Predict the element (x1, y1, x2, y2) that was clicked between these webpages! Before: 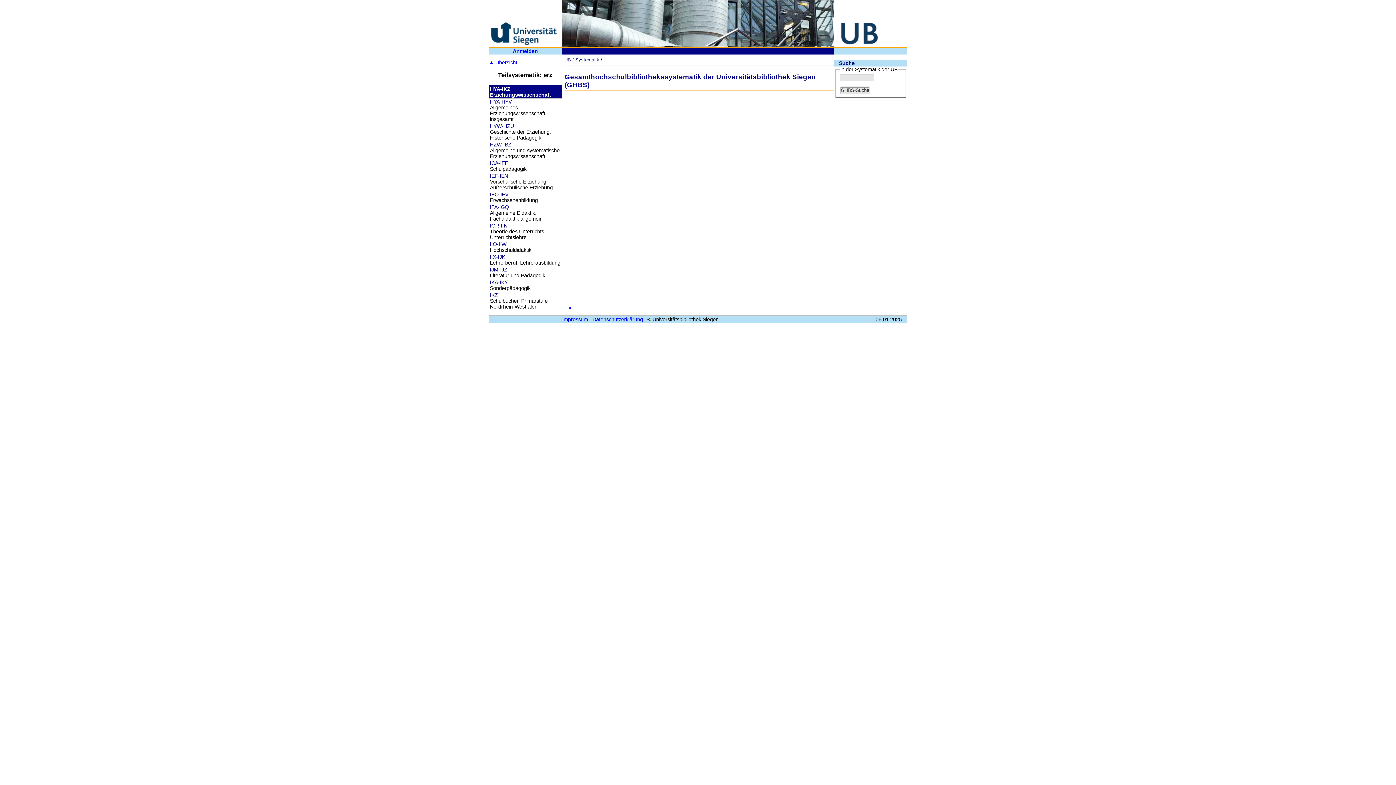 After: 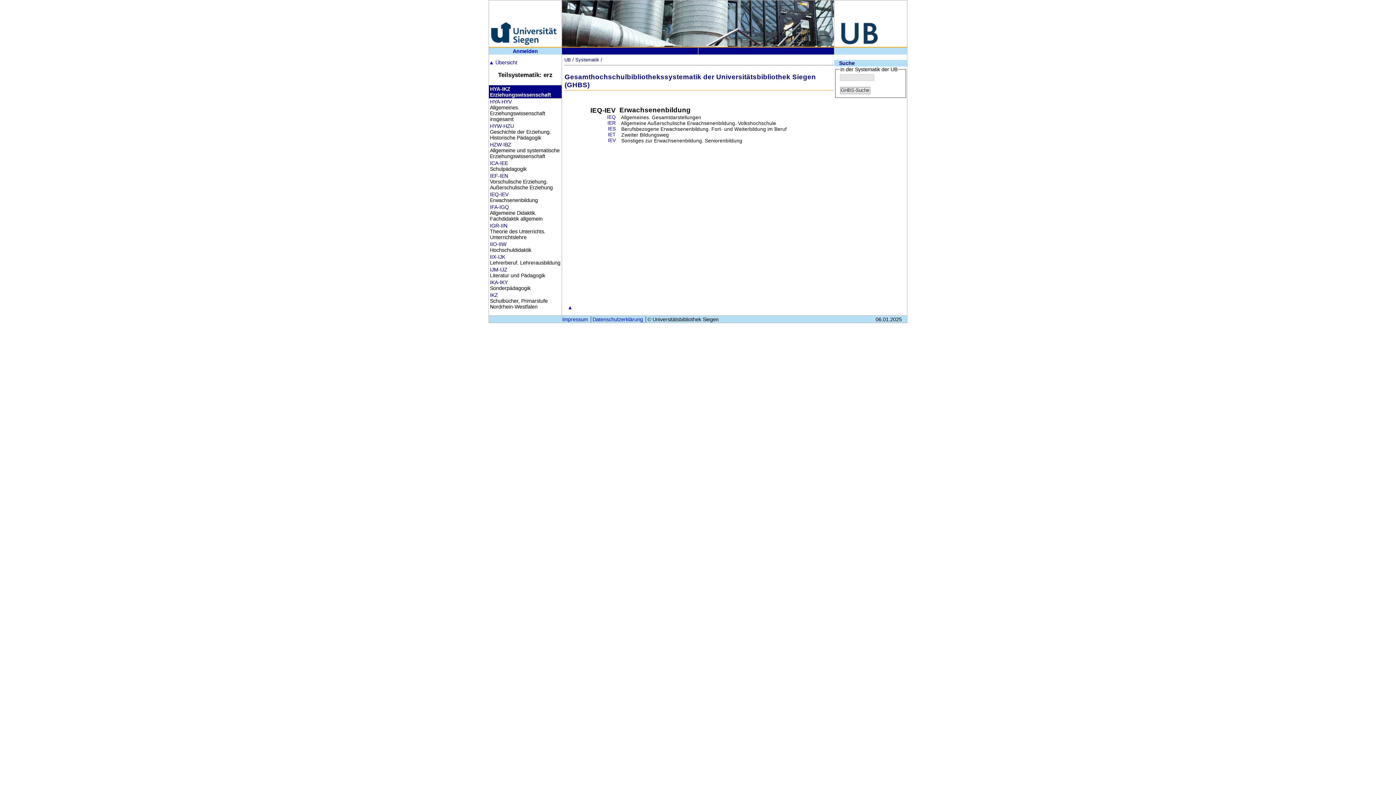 Action: label: IEQ-IEV bbox: (490, 191, 508, 197)